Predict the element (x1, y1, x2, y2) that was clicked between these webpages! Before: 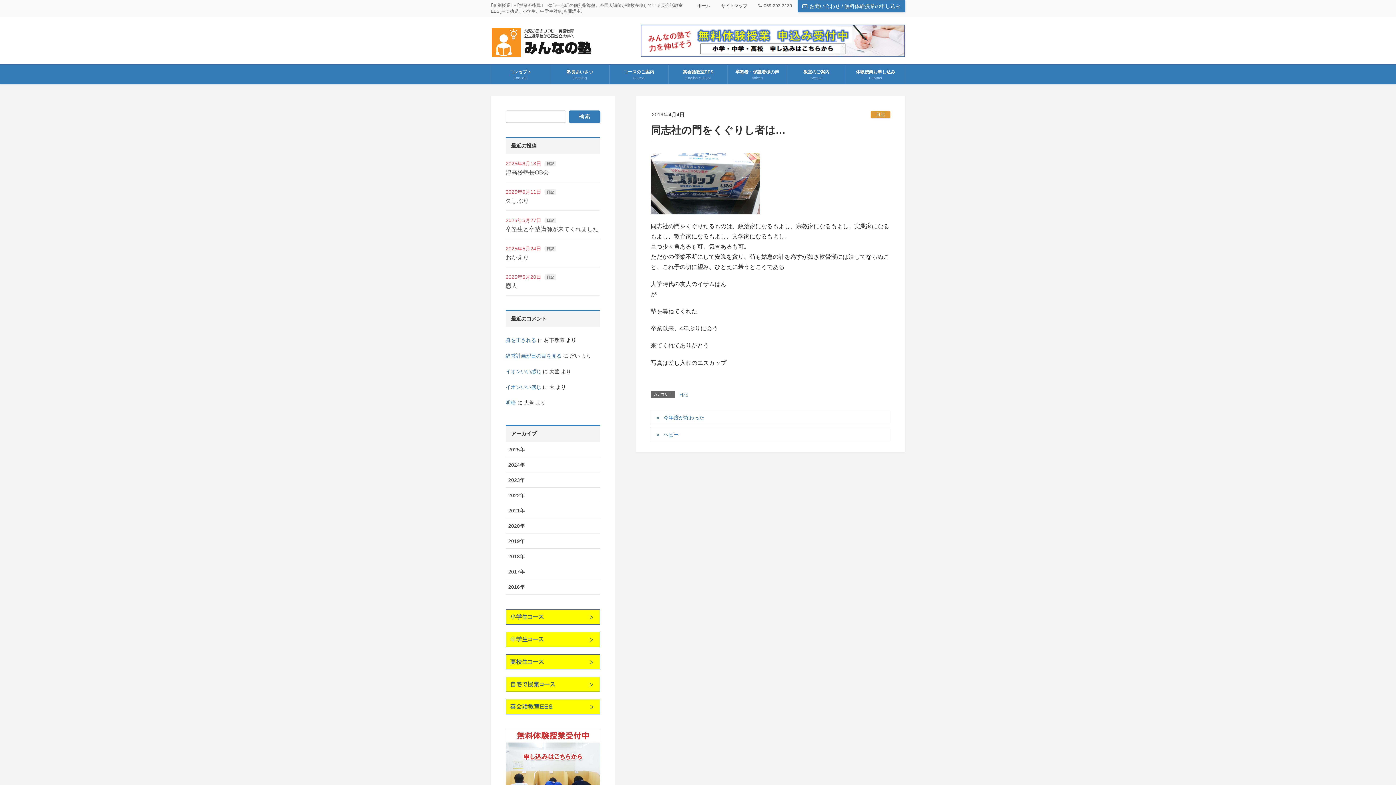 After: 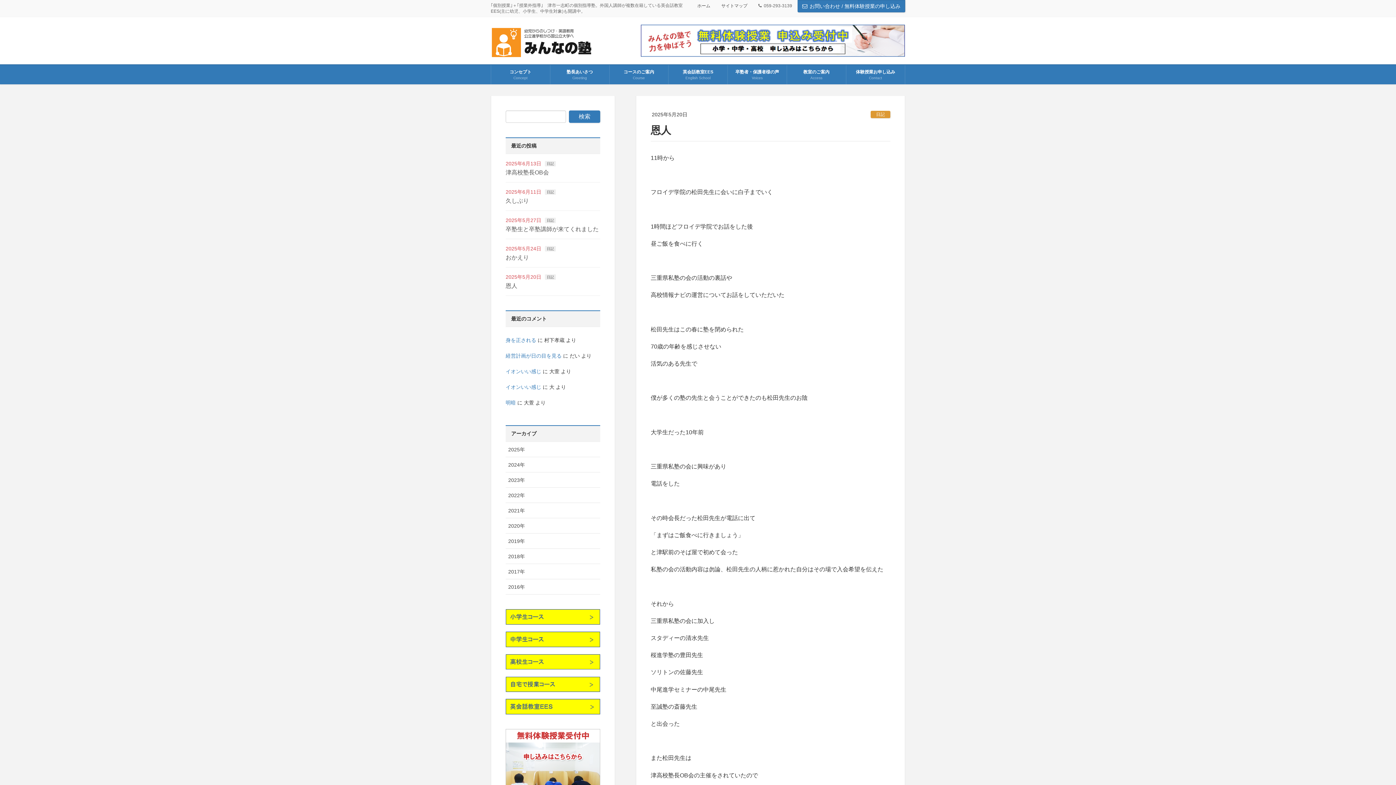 Action: bbox: (505, 282, 517, 289) label: 恩人